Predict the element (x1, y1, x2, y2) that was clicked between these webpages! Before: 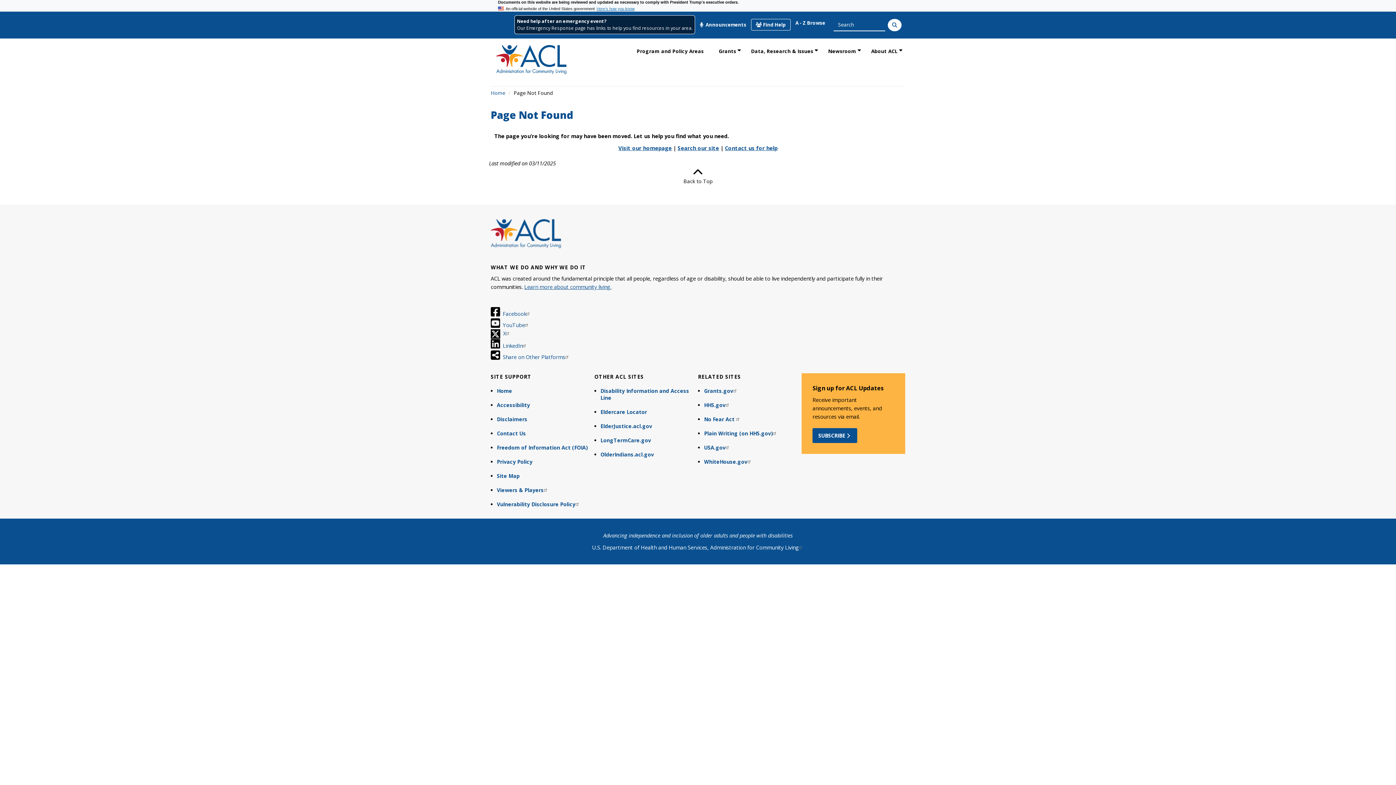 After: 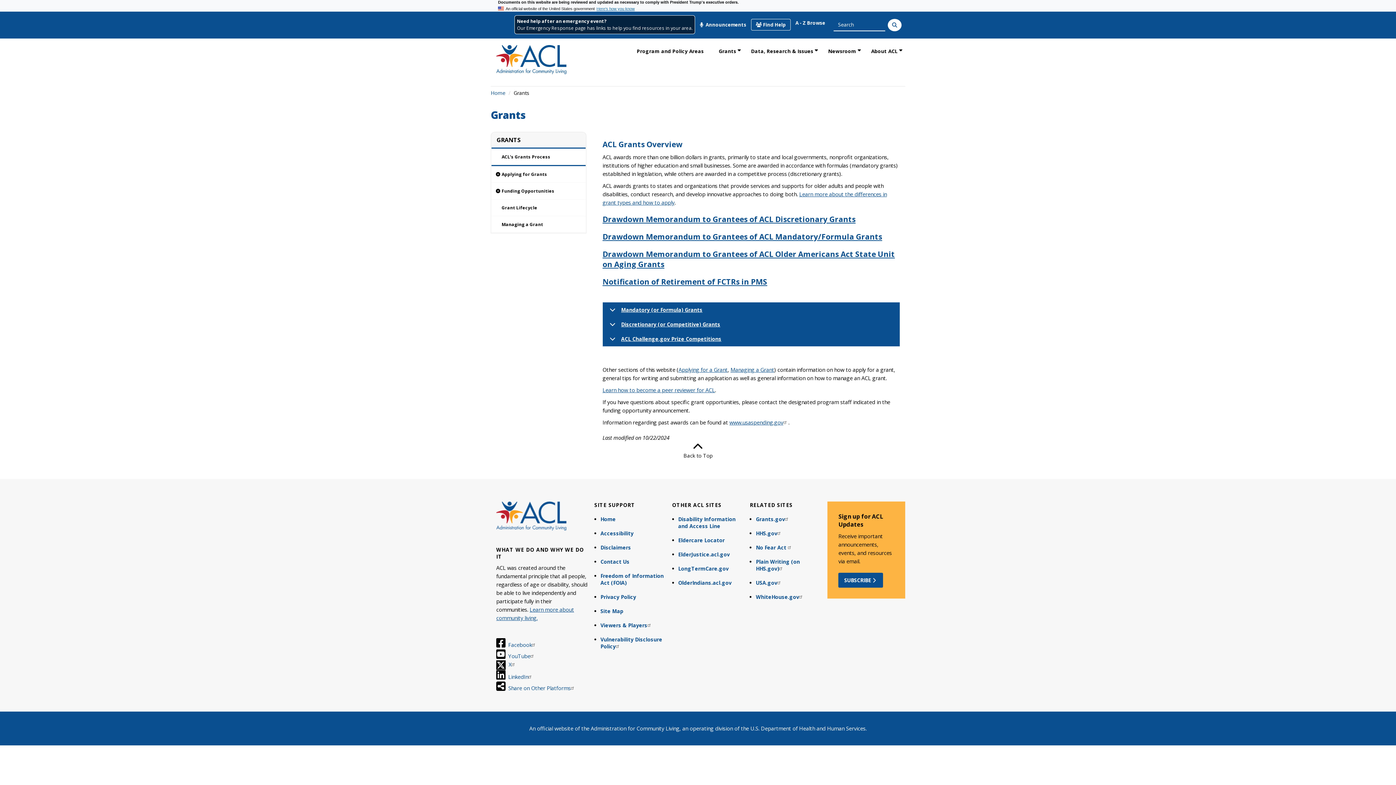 Action: bbox: (711, 42, 743, 59) label: Grants